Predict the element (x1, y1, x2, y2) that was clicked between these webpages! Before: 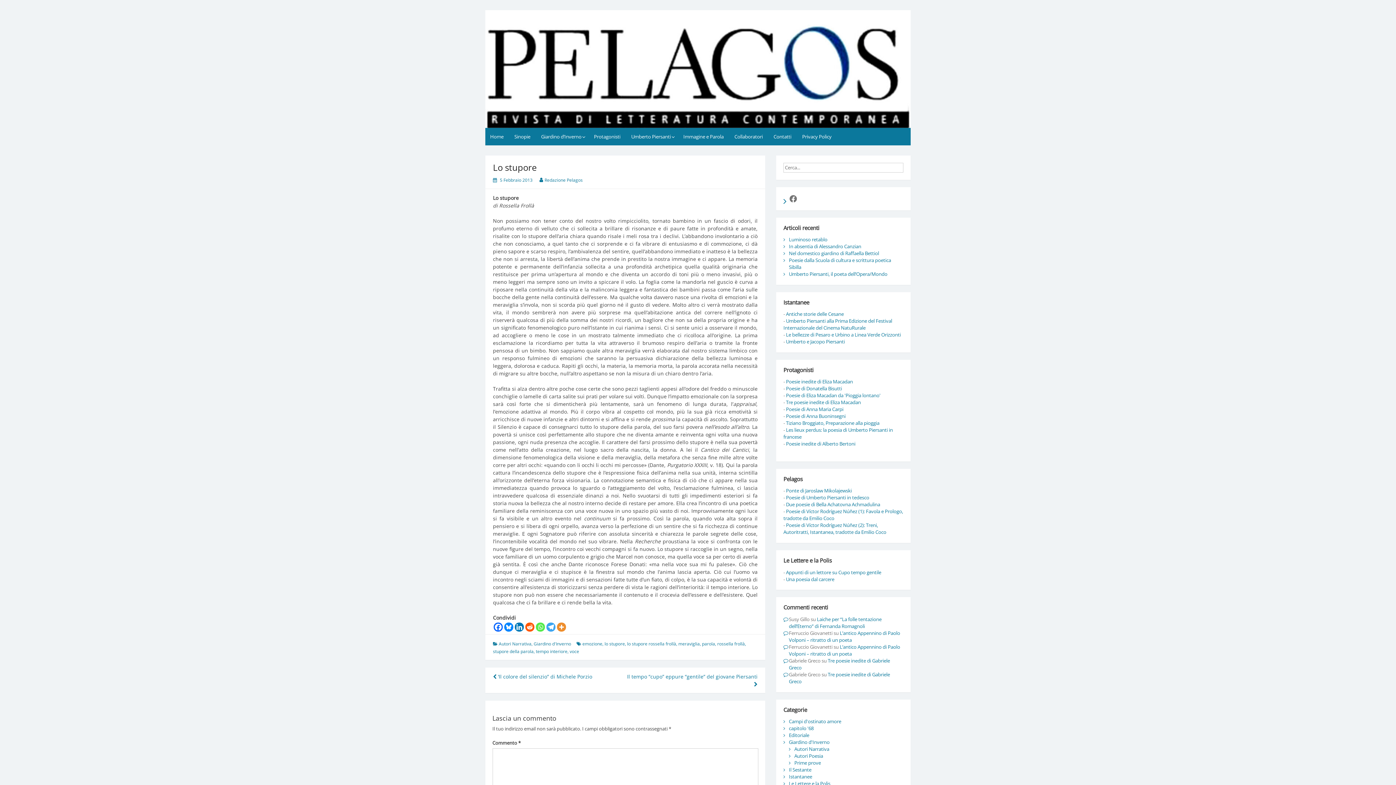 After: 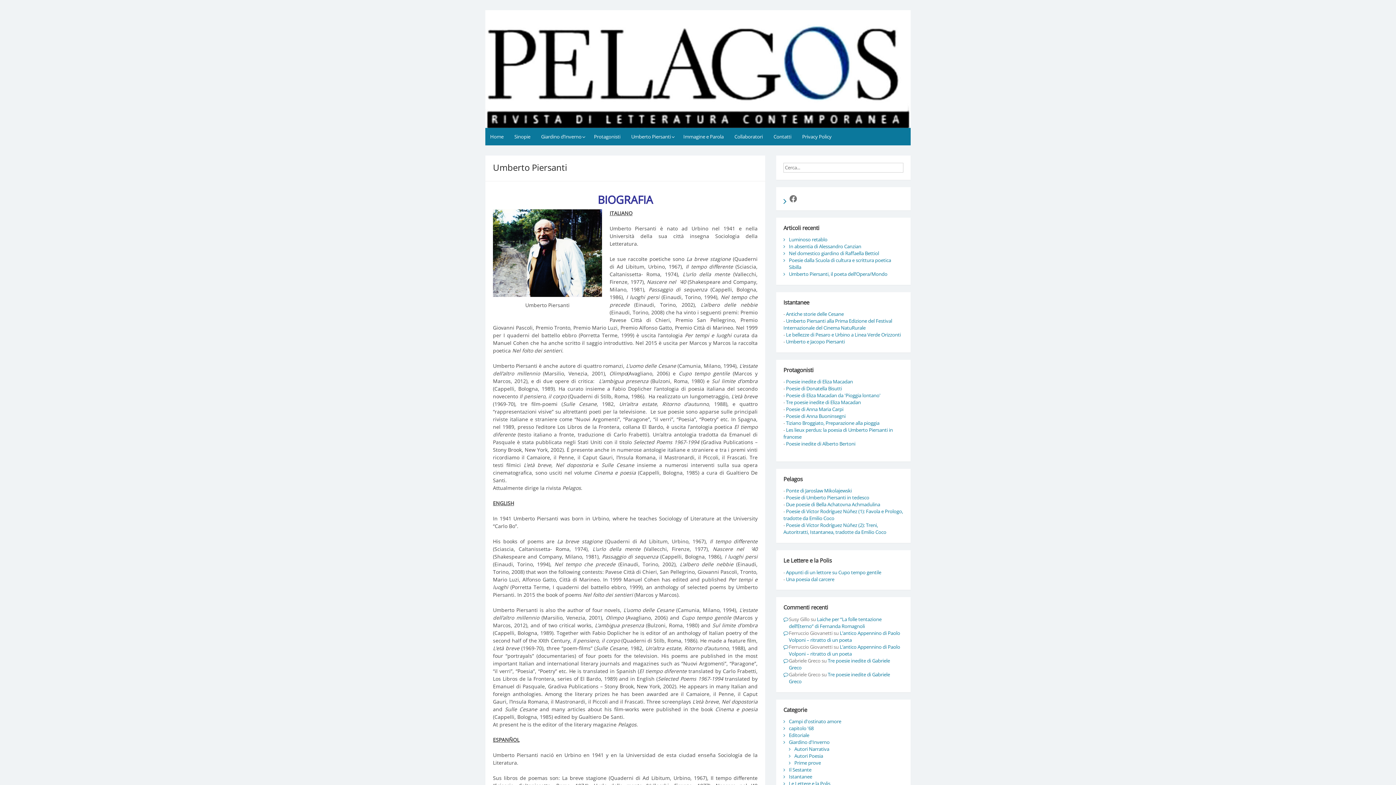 Action: label: Umberto Piersanti bbox: (626, 128, 677, 145)